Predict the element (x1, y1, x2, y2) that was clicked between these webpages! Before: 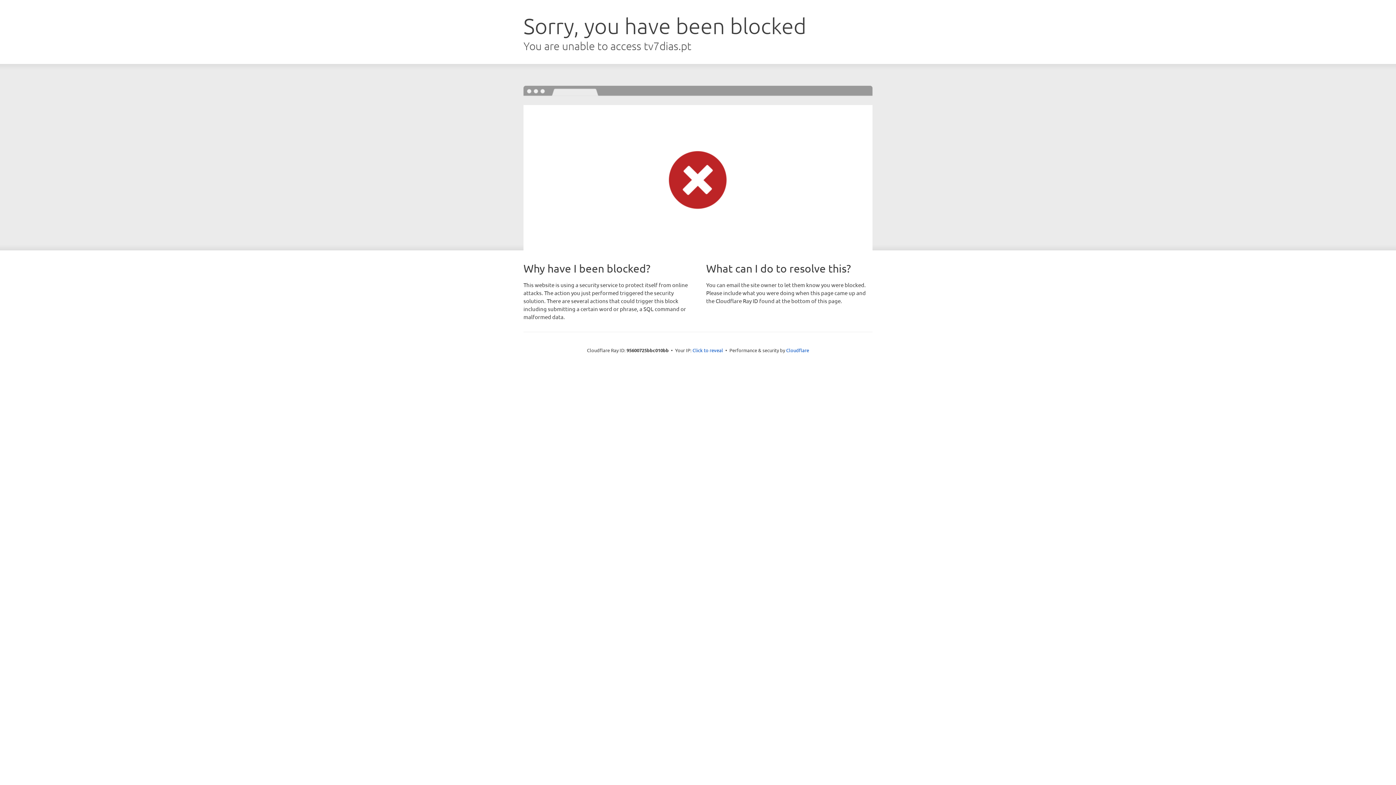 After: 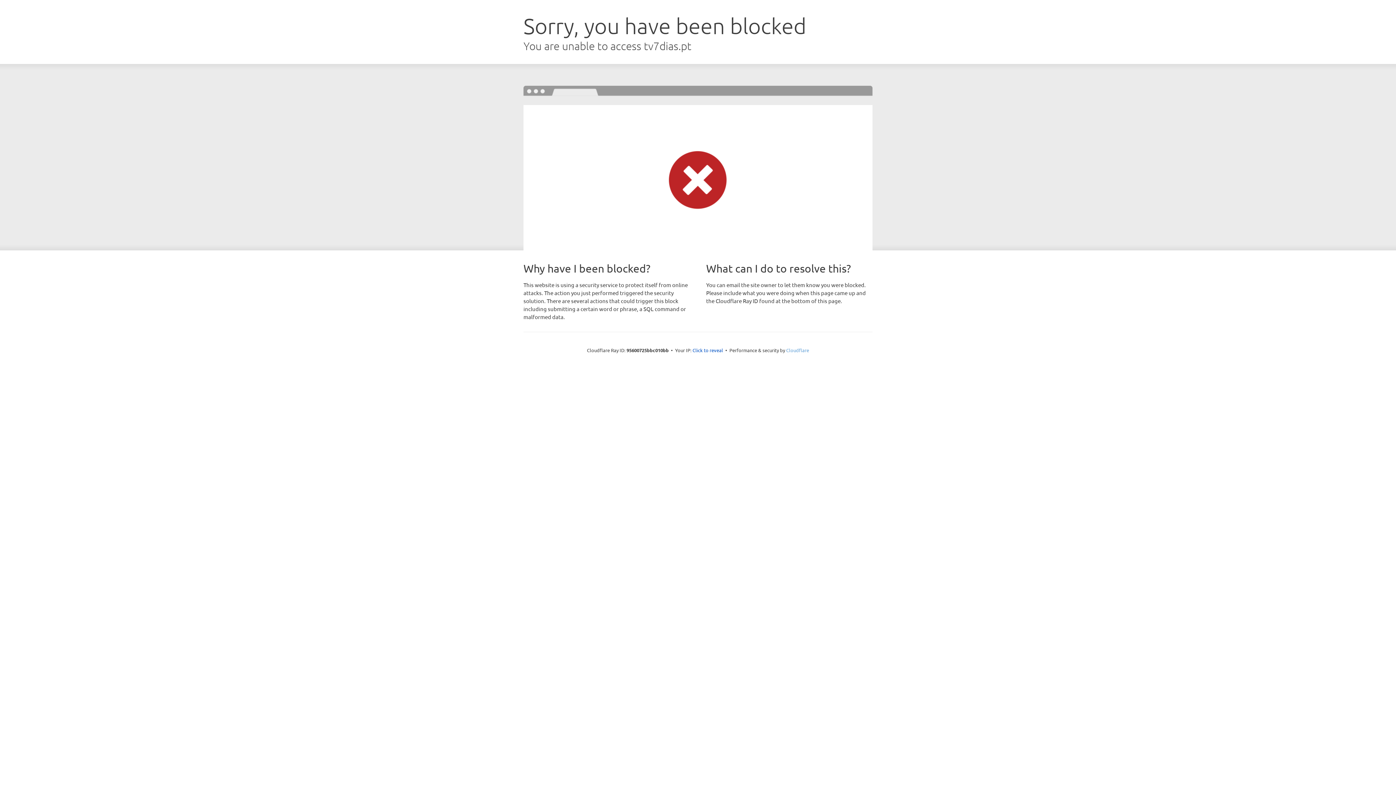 Action: bbox: (786, 347, 809, 353) label: Cloudflare